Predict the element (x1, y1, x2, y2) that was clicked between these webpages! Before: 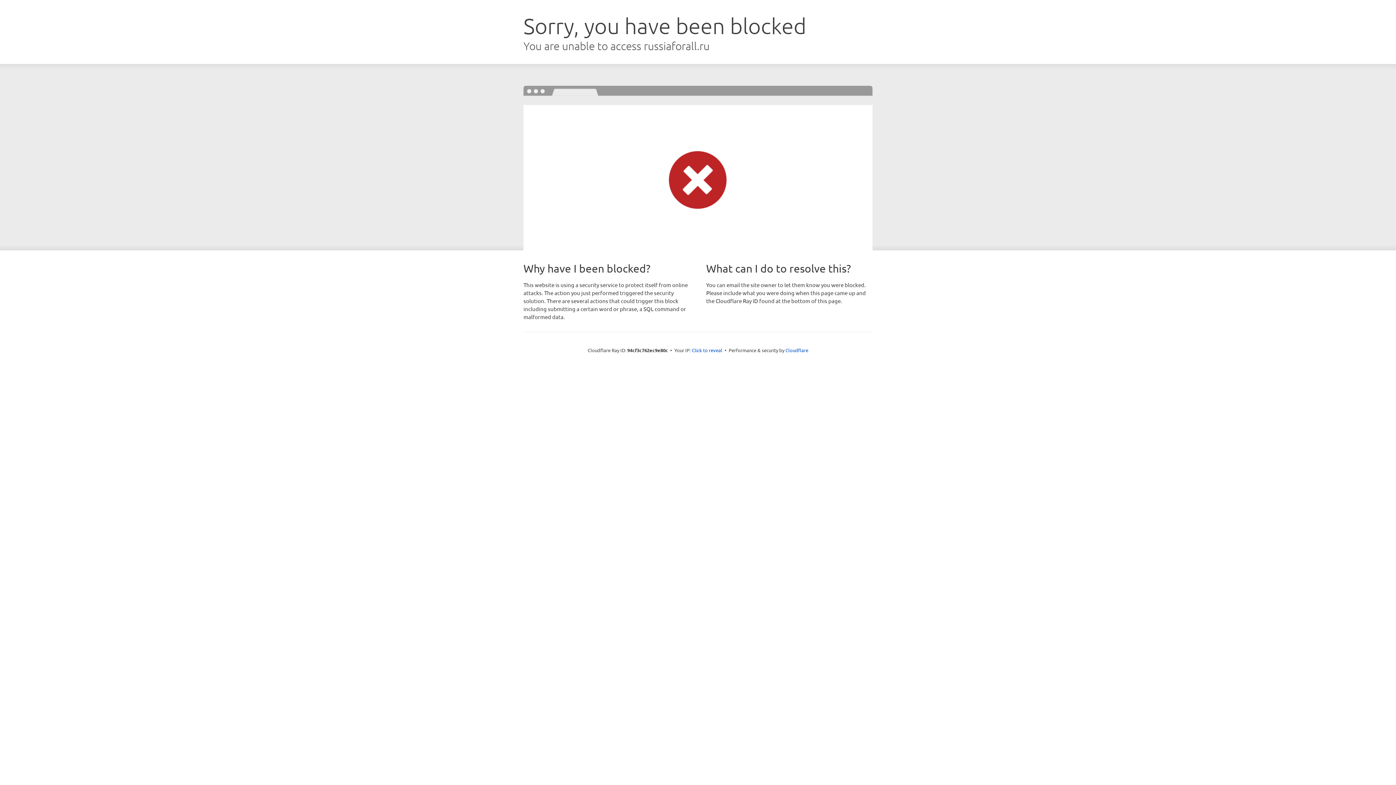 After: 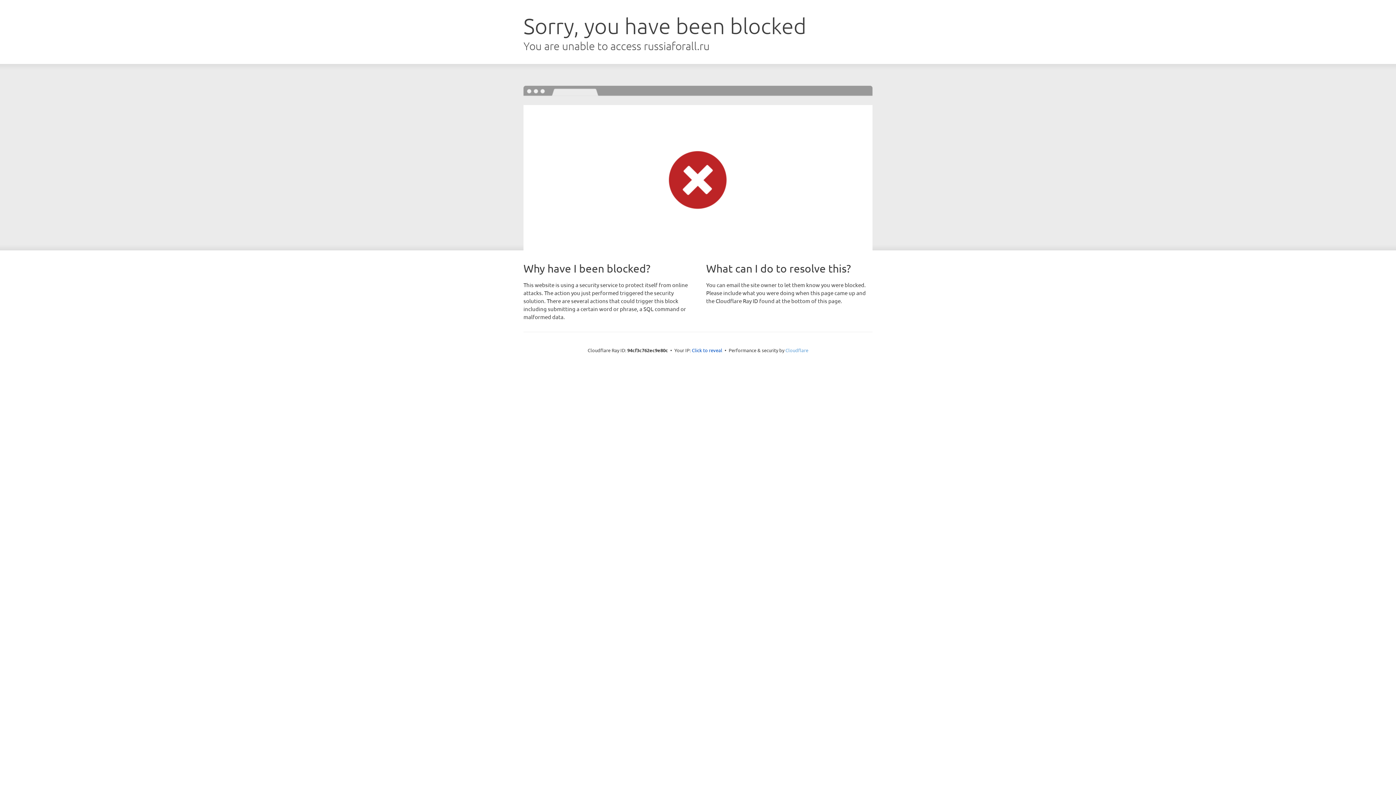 Action: label: Cloudflare bbox: (785, 347, 808, 353)